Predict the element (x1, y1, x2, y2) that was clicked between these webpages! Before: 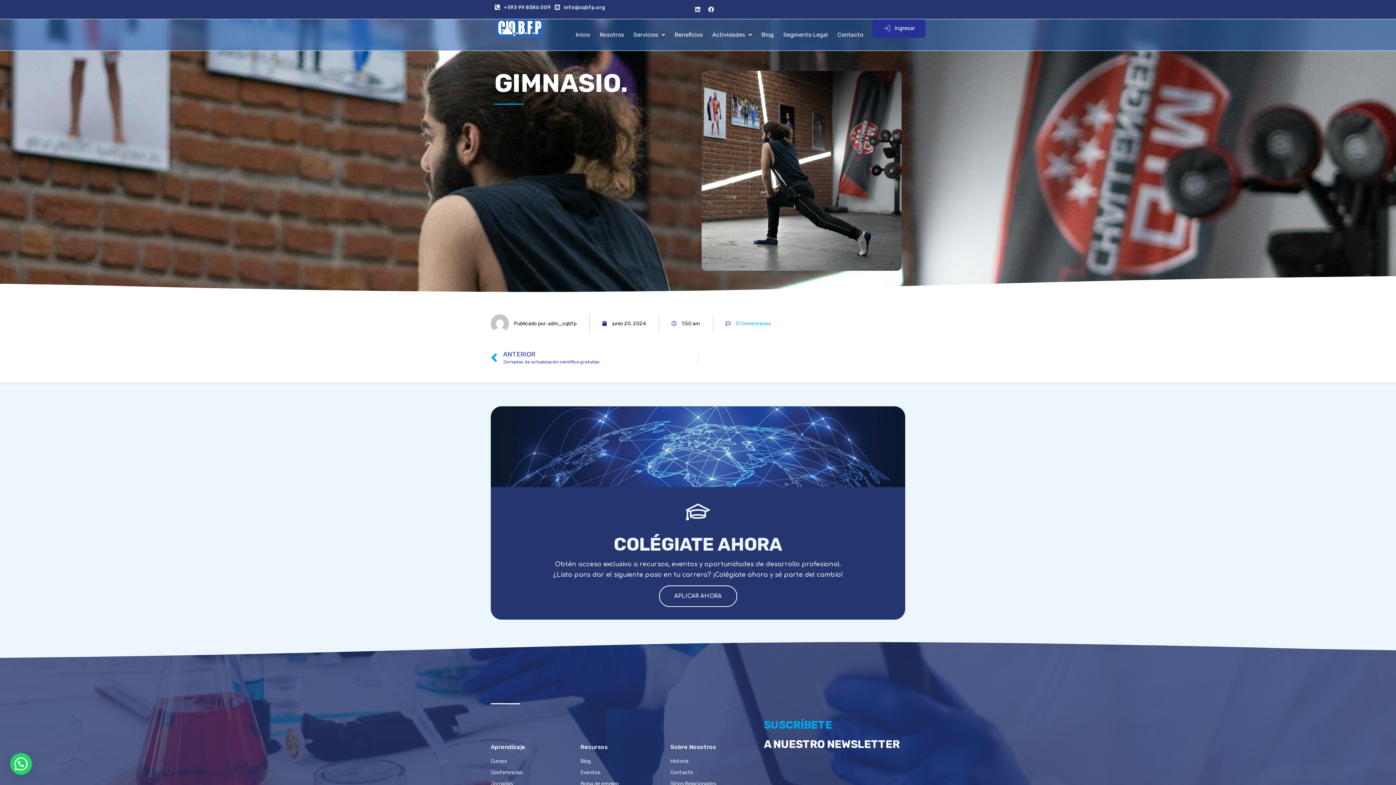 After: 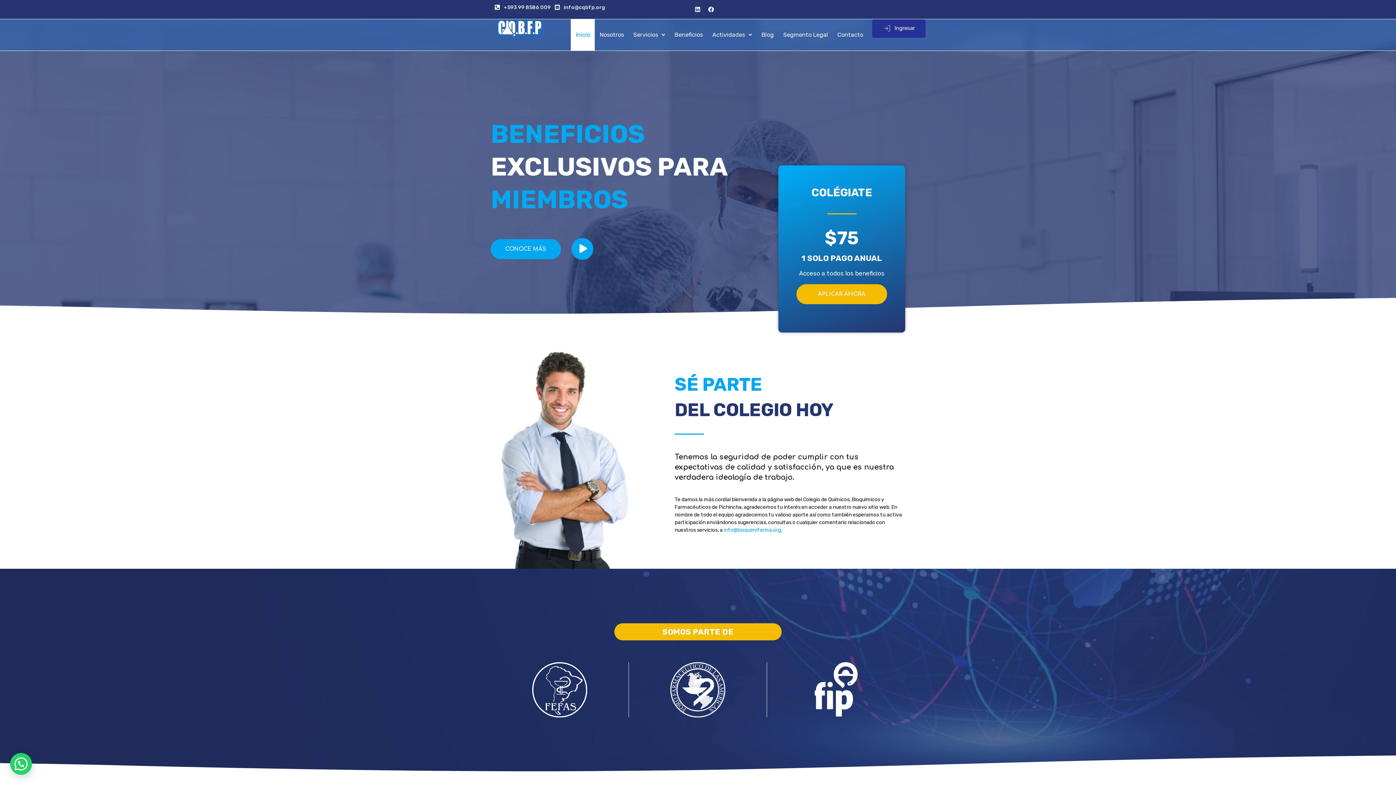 Action: label: Inicio bbox: (571, 19, 595, 50)